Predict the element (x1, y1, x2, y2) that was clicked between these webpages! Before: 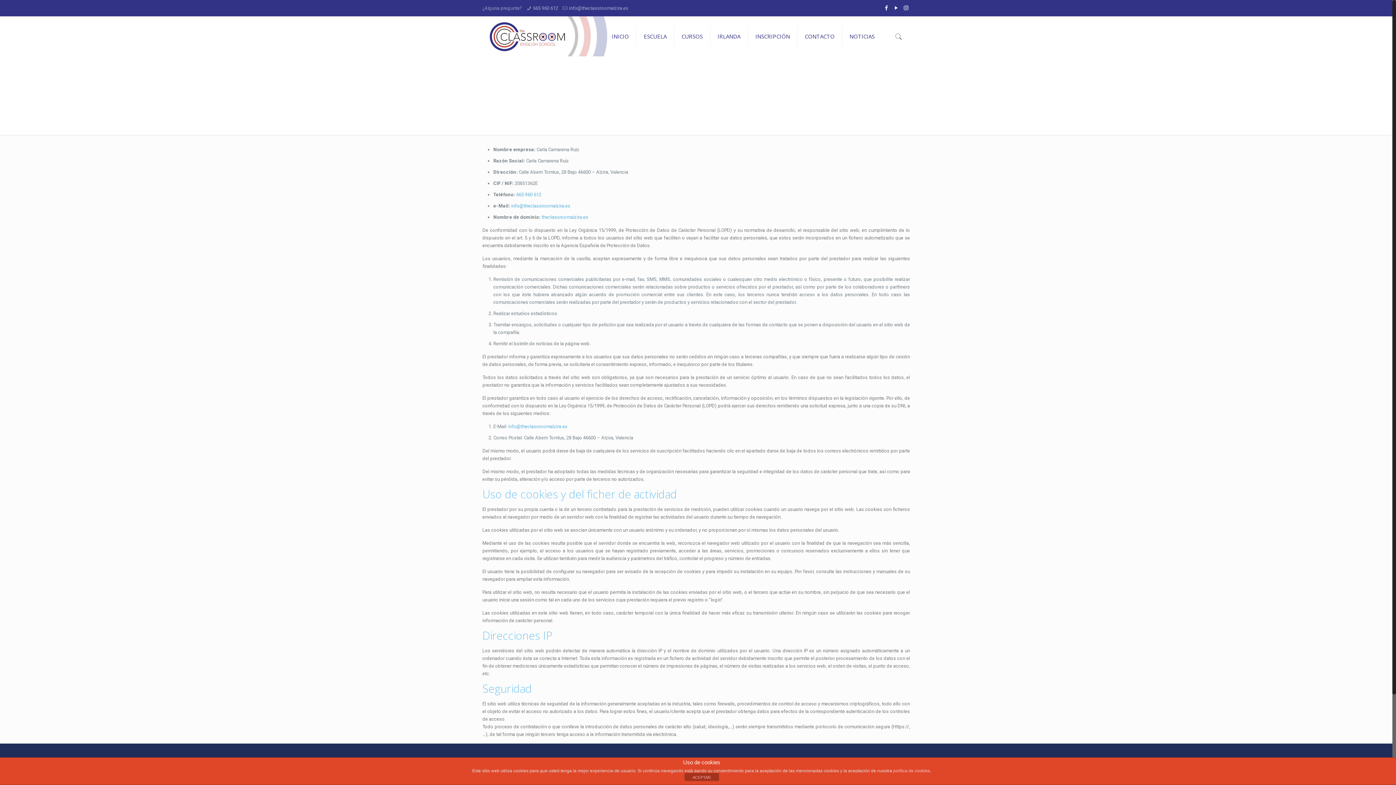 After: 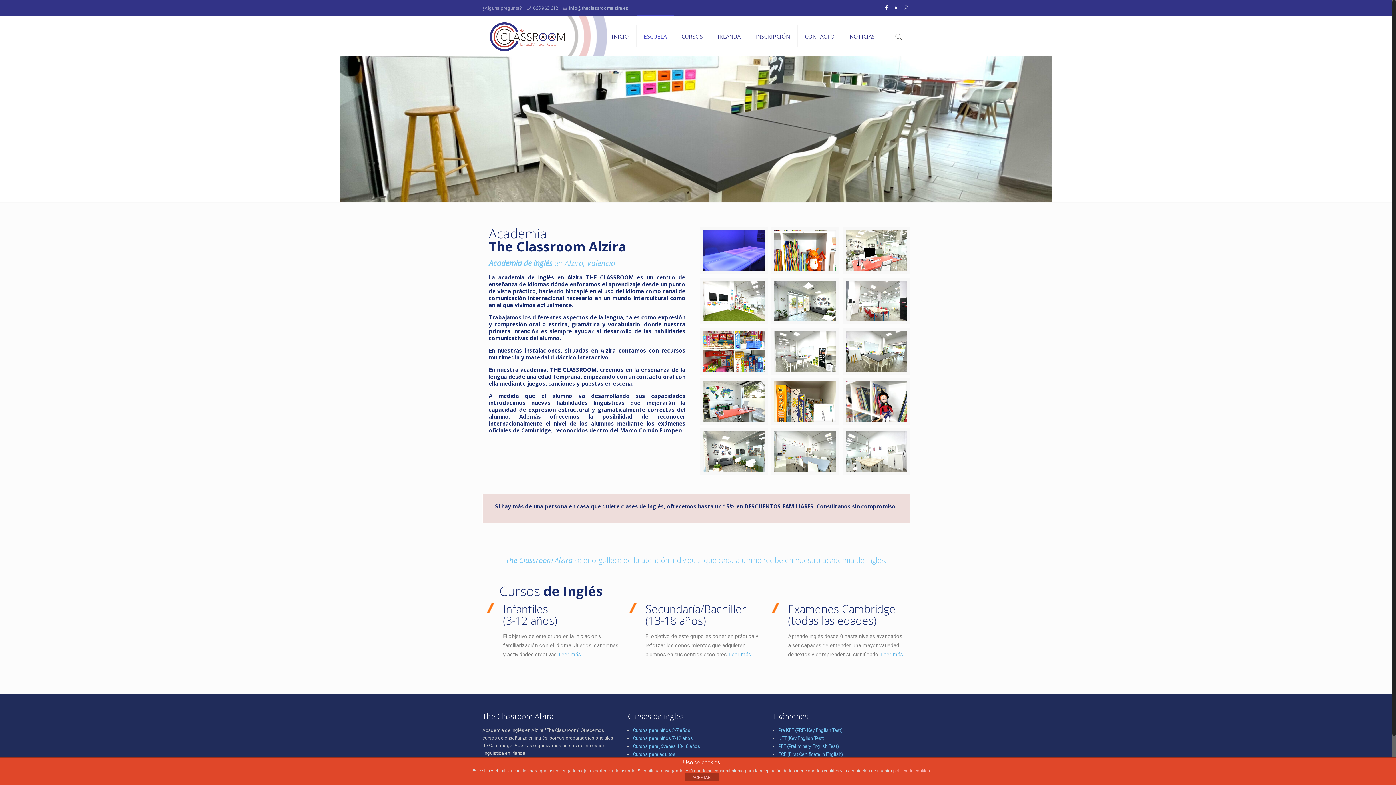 Action: label: ESCUELA bbox: (636, 16, 674, 56)